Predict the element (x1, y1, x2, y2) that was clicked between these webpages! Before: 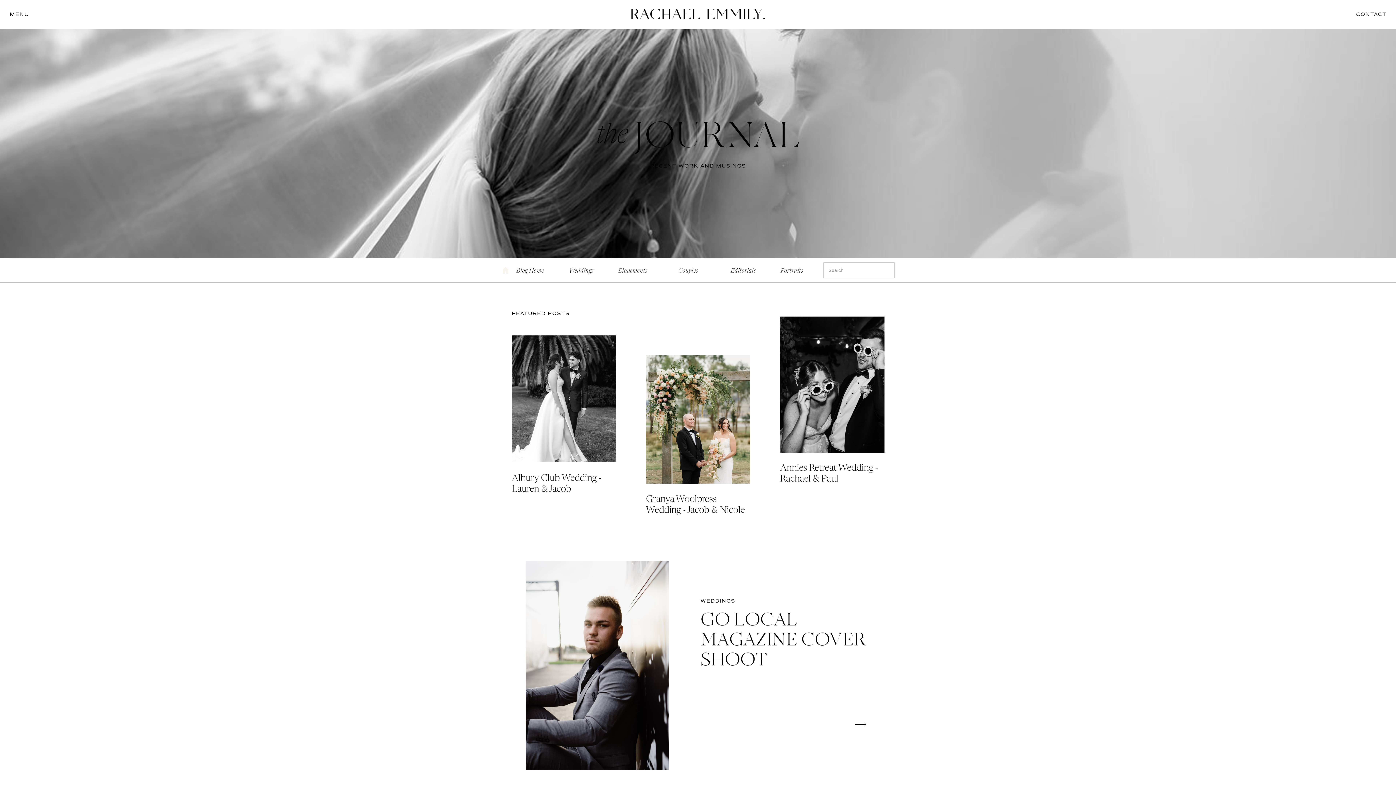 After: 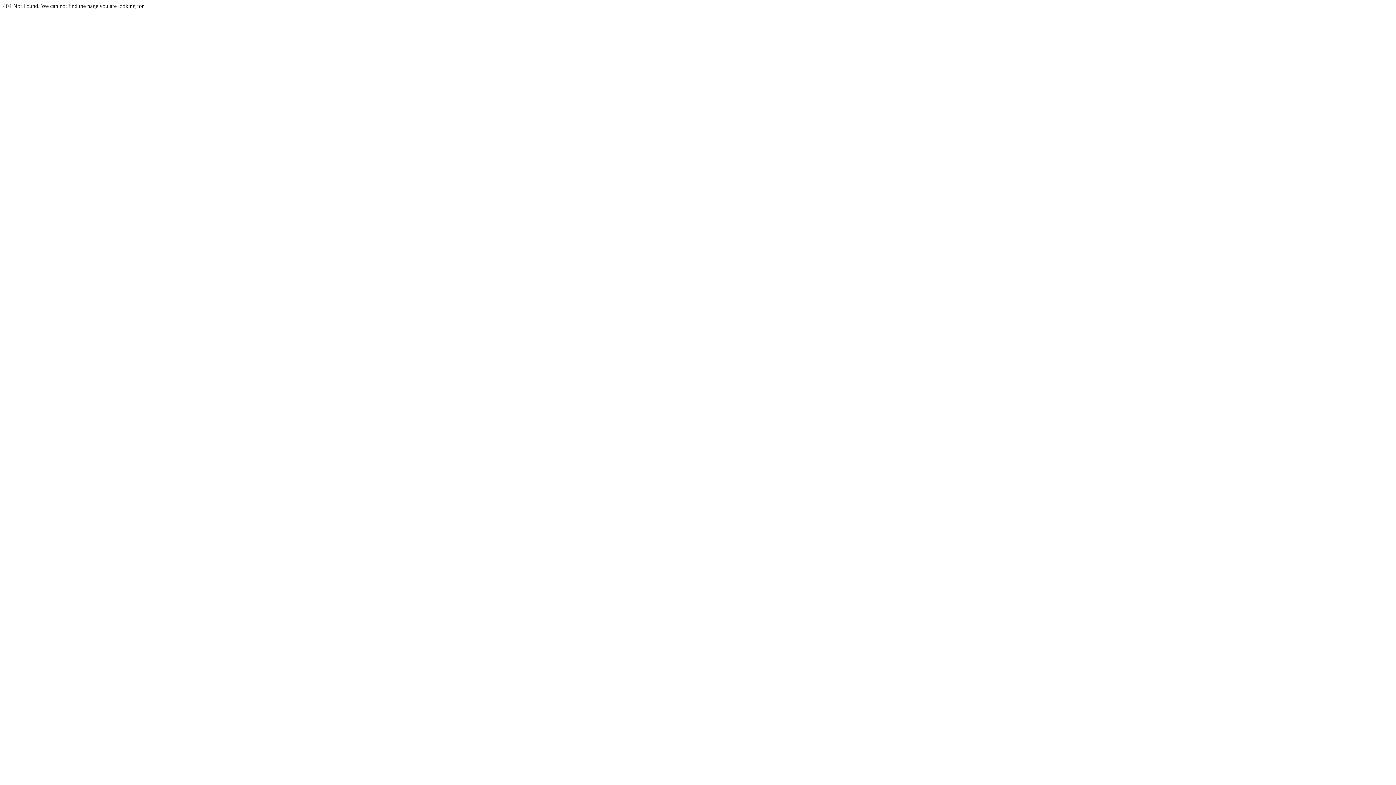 Action: label: Editorials bbox: (729, 265, 757, 273)